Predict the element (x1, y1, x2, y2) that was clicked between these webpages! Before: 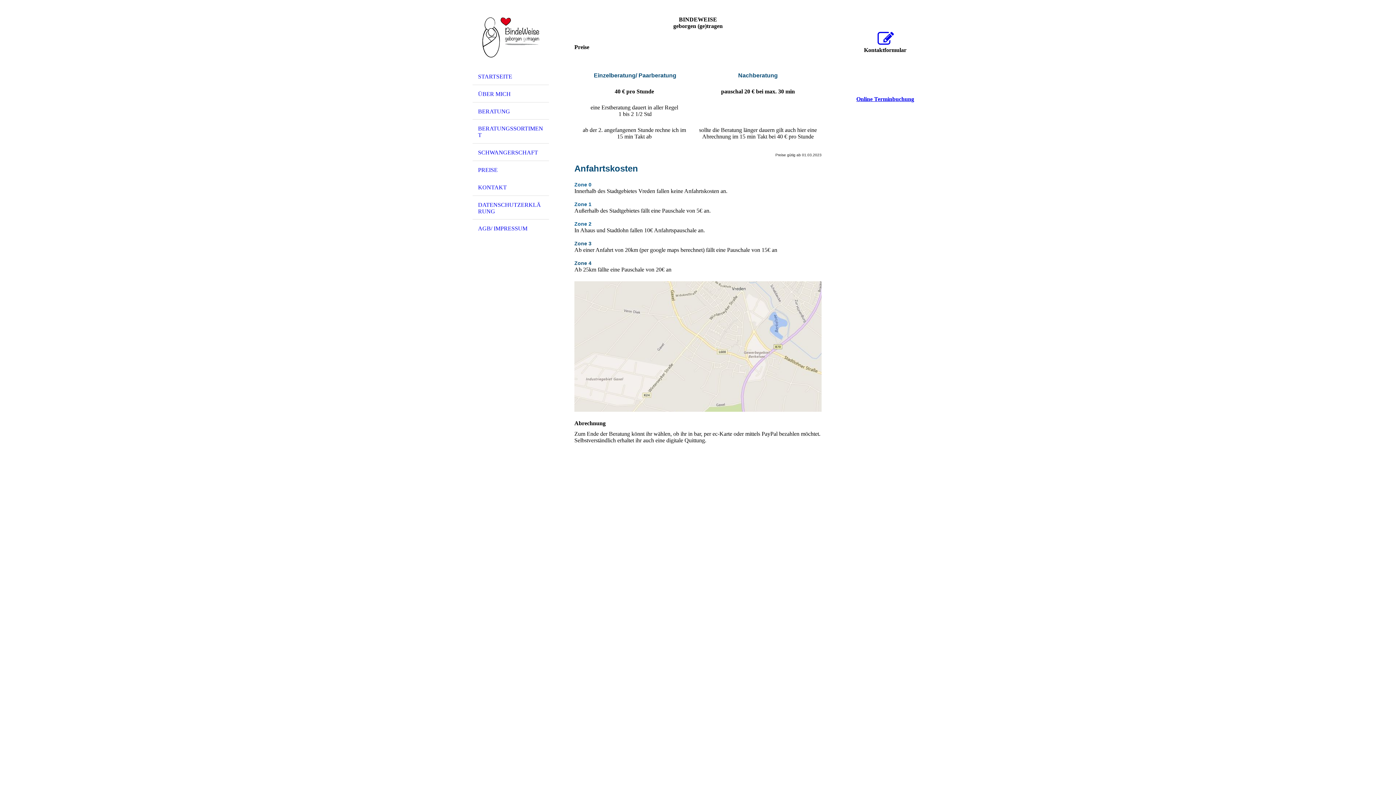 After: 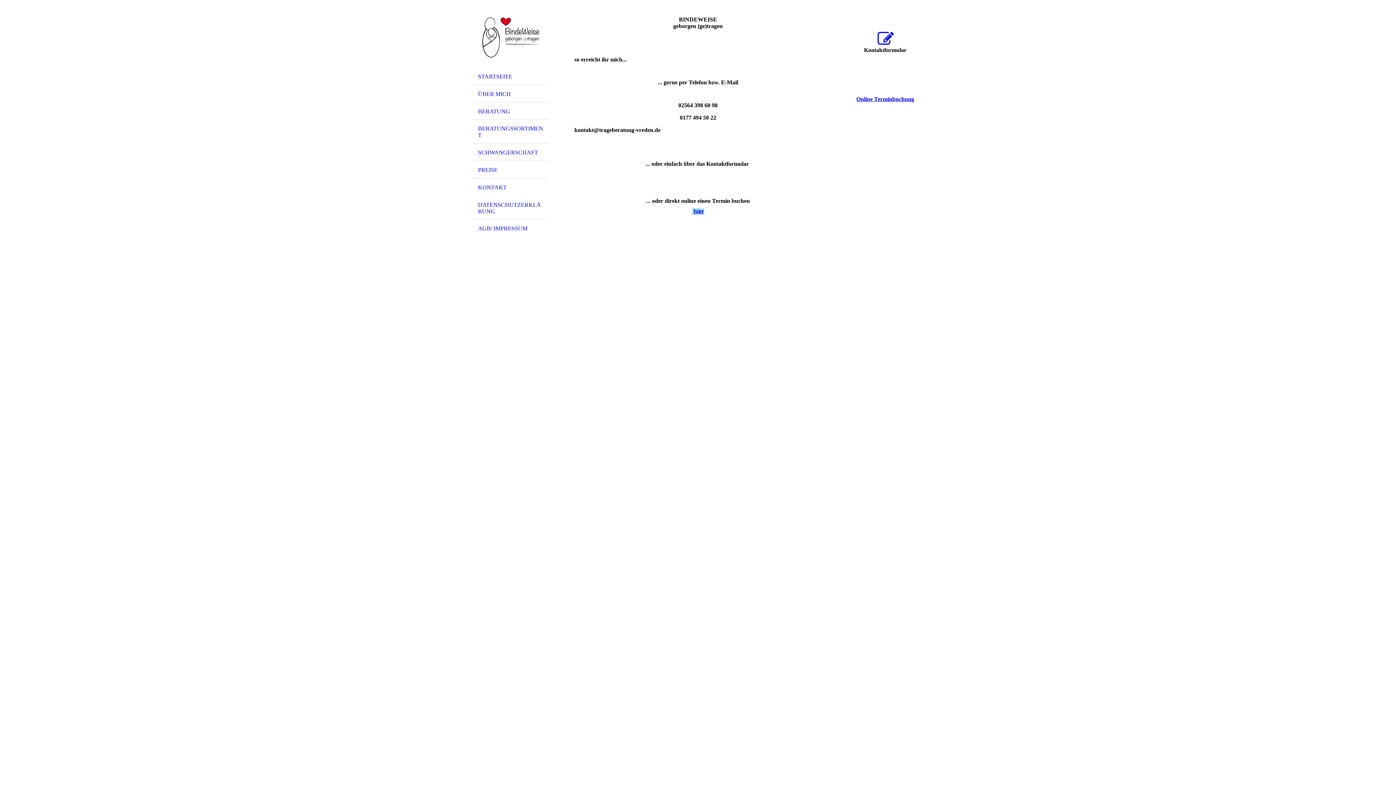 Action: label: KONTAKT bbox: (472, 178, 549, 195)